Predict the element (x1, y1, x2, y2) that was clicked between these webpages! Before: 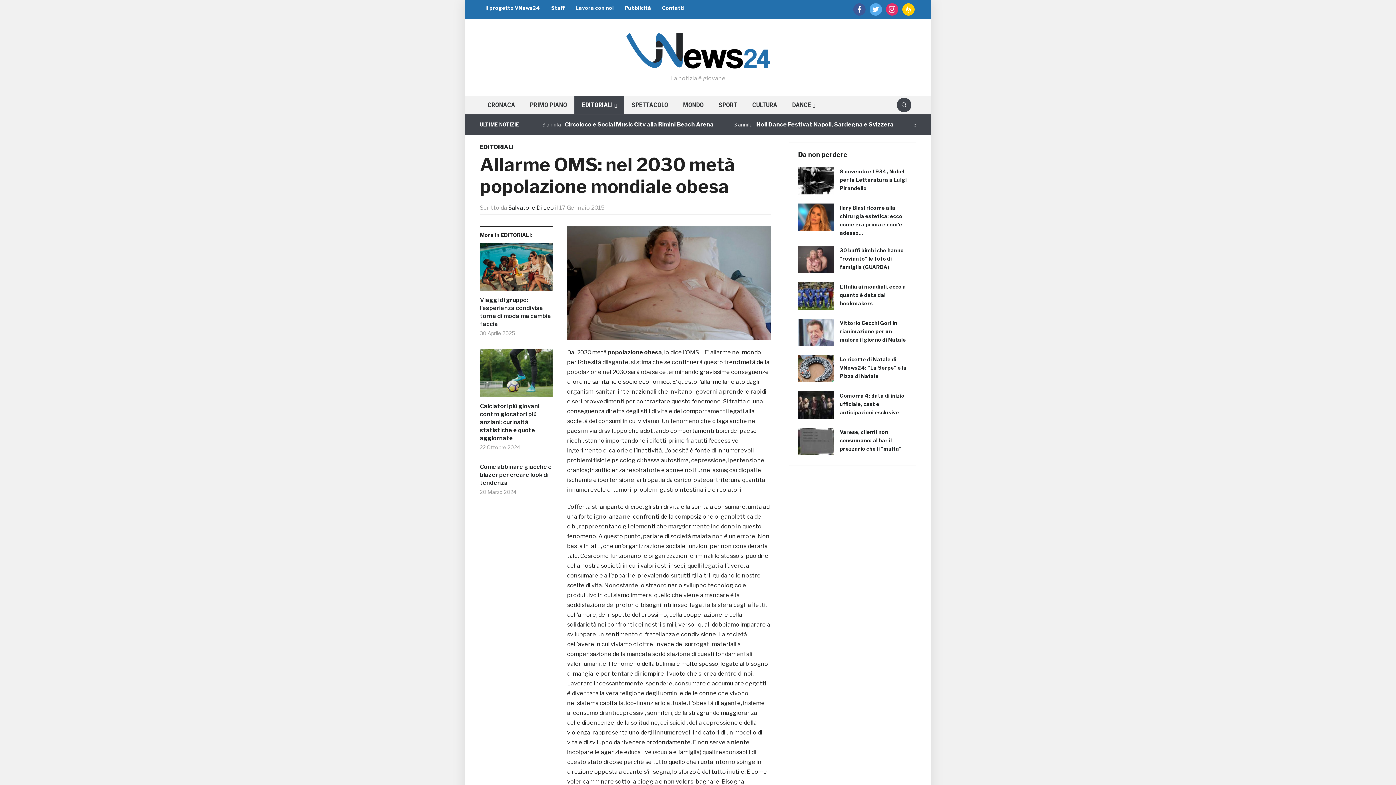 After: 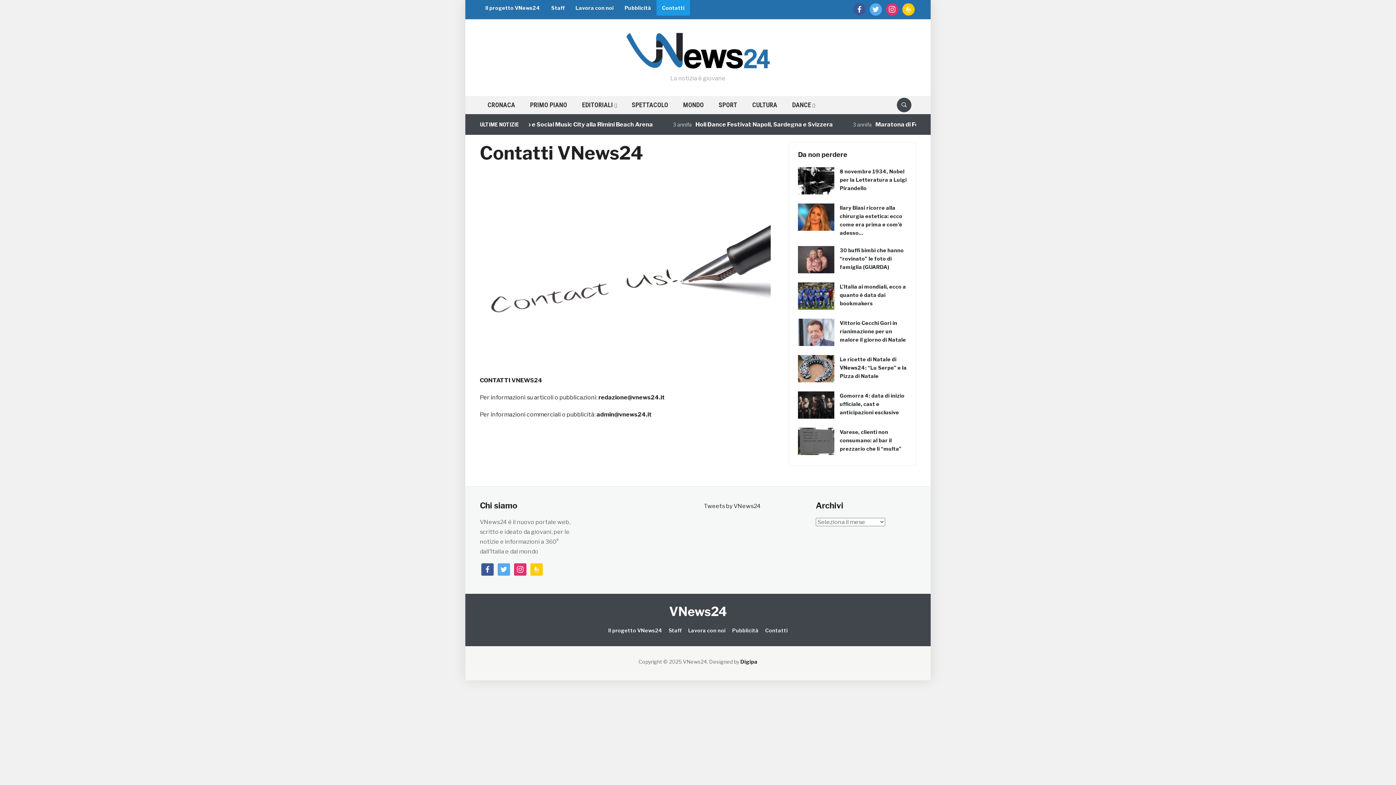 Action: bbox: (656, 0, 690, 15) label: Contatti